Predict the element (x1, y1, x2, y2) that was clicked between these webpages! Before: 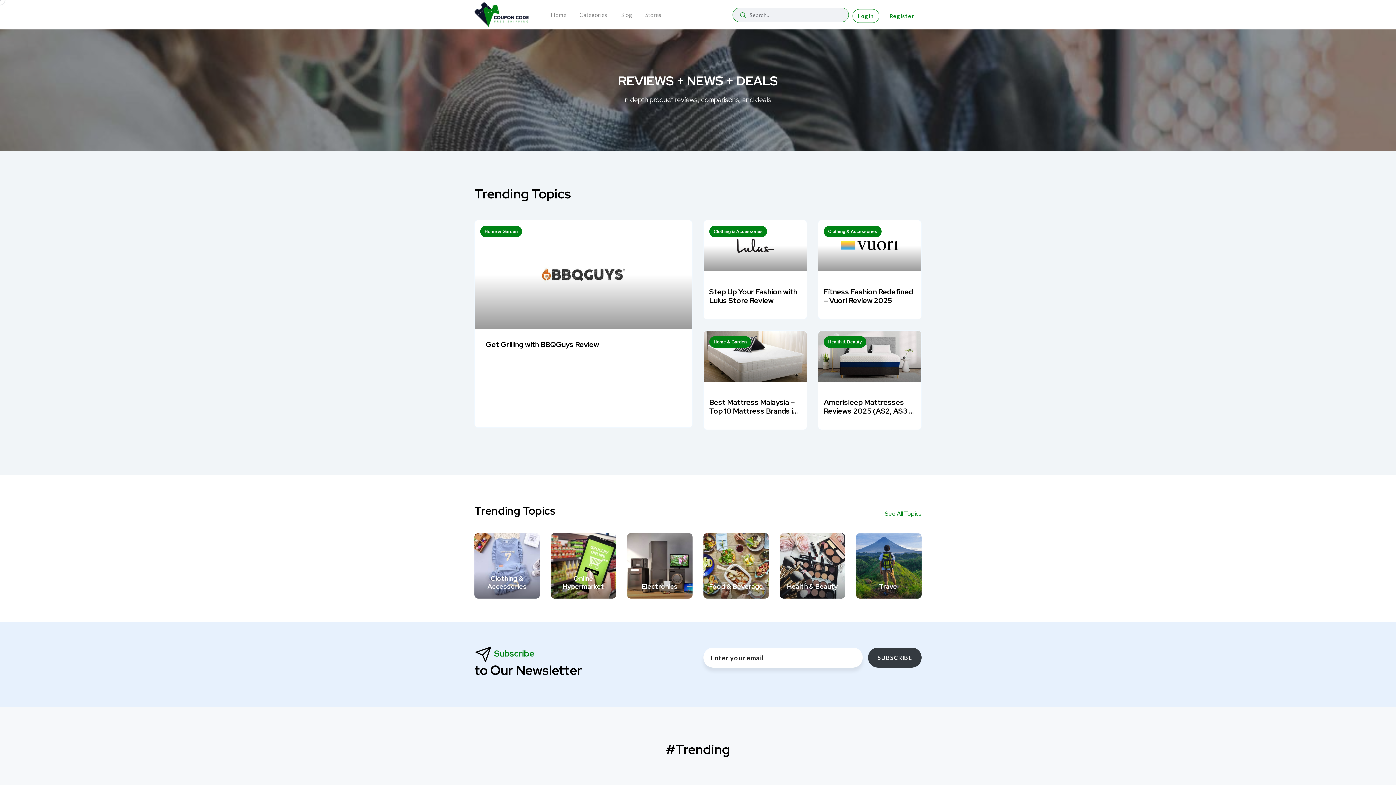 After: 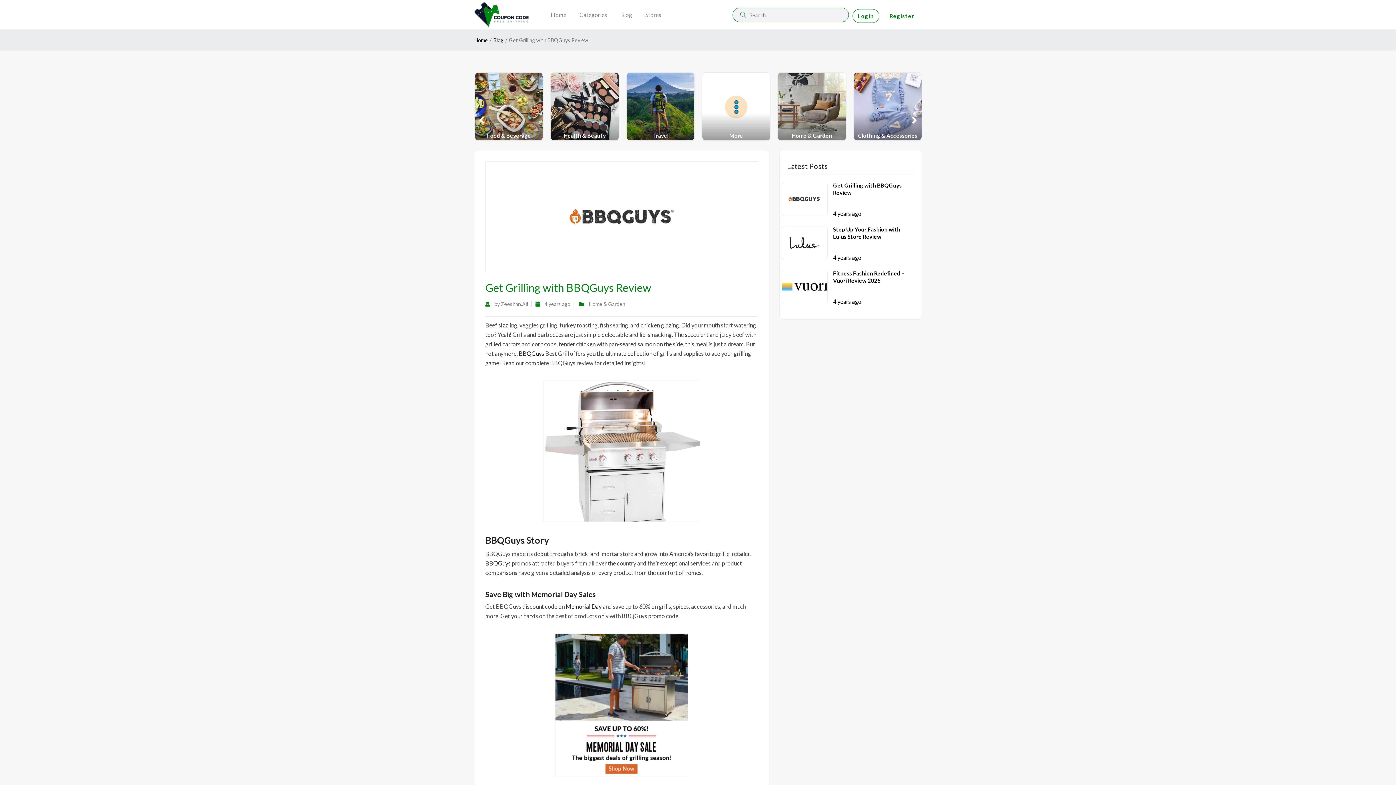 Action: bbox: (474, 220, 692, 329)